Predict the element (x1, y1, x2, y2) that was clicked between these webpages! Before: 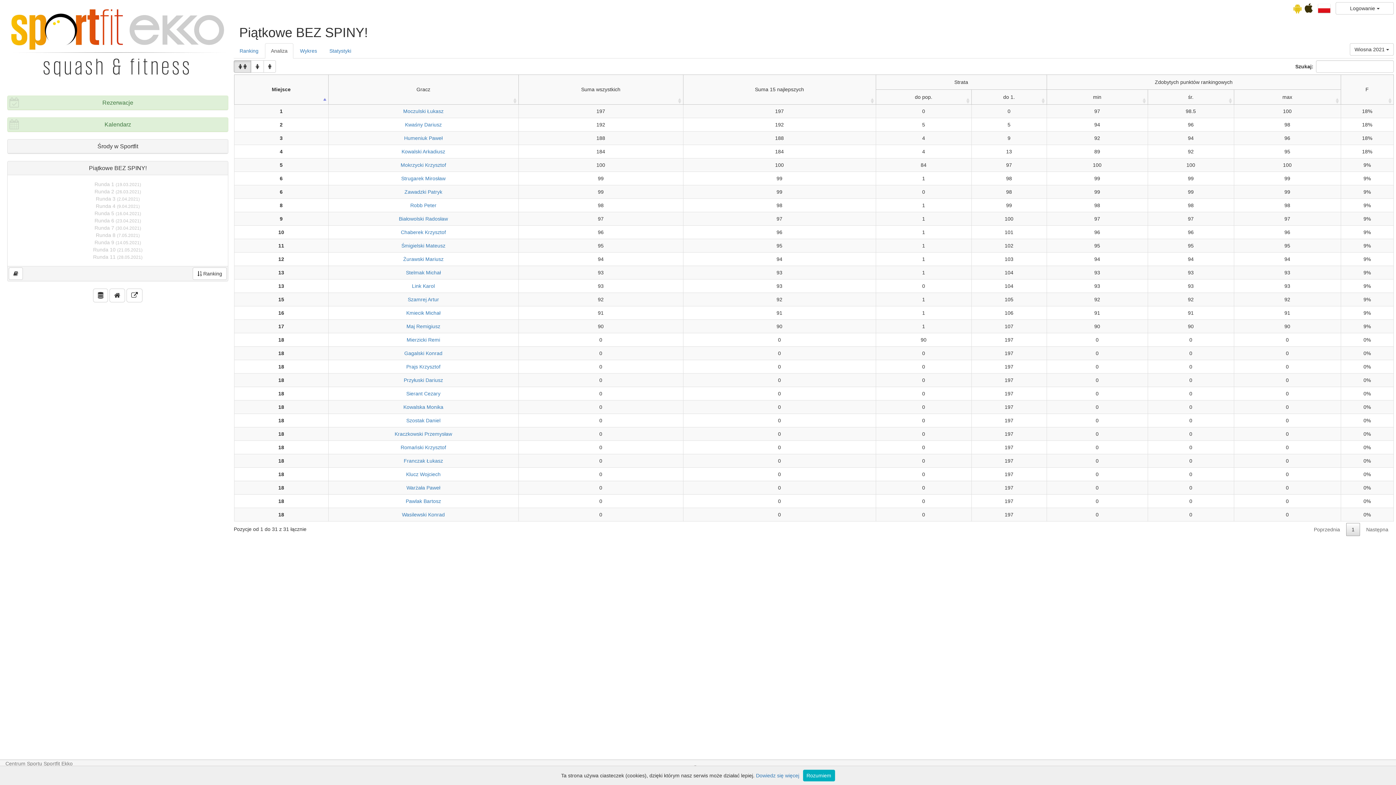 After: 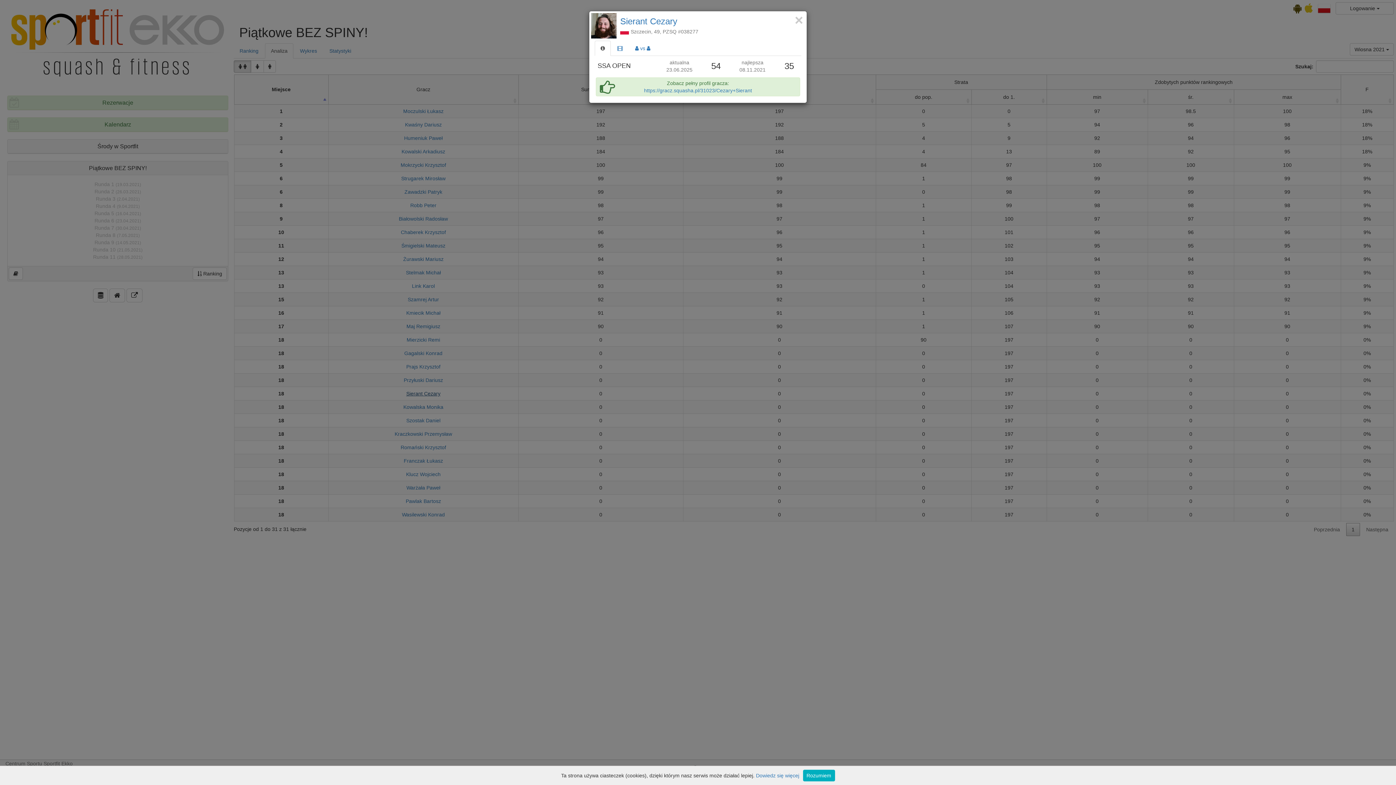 Action: label: Sierant Cezary bbox: (406, 390, 440, 396)